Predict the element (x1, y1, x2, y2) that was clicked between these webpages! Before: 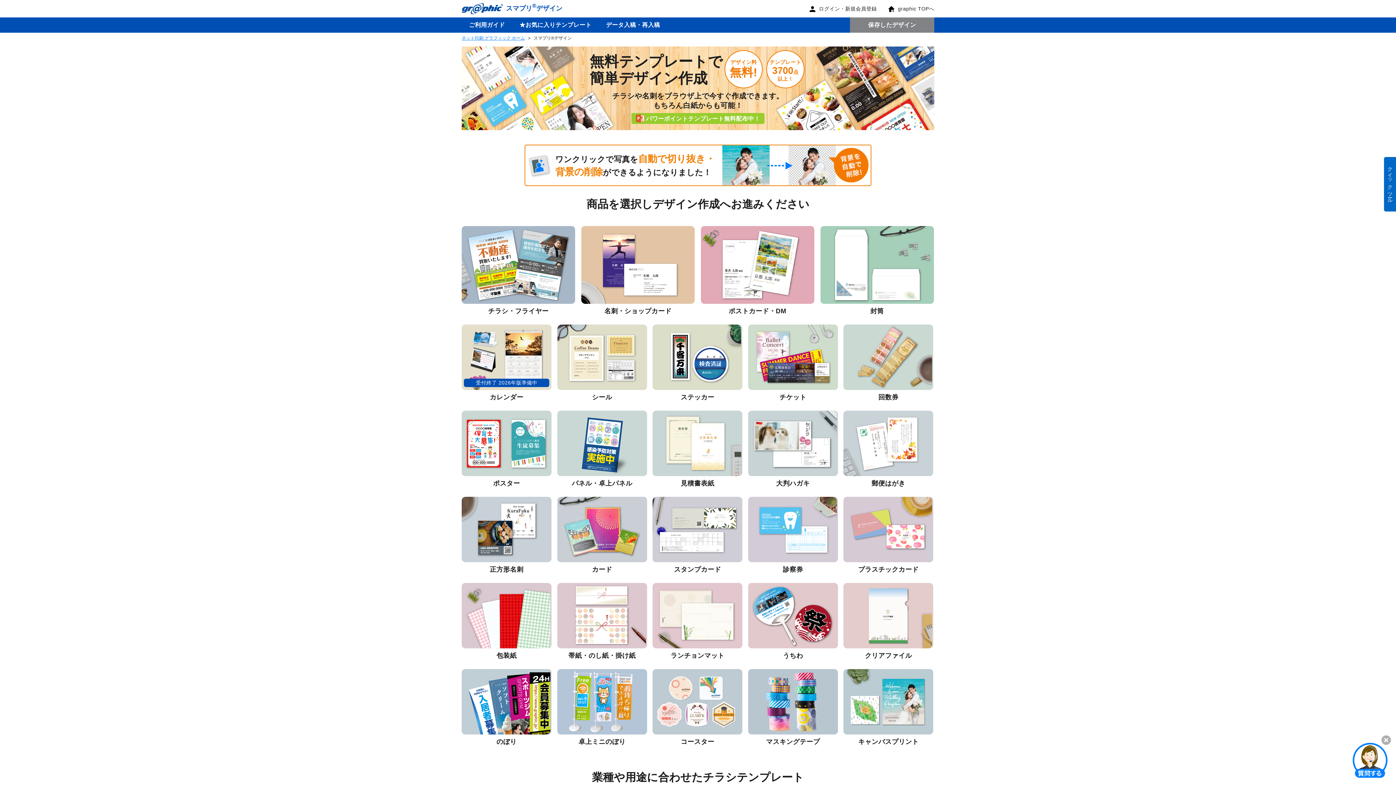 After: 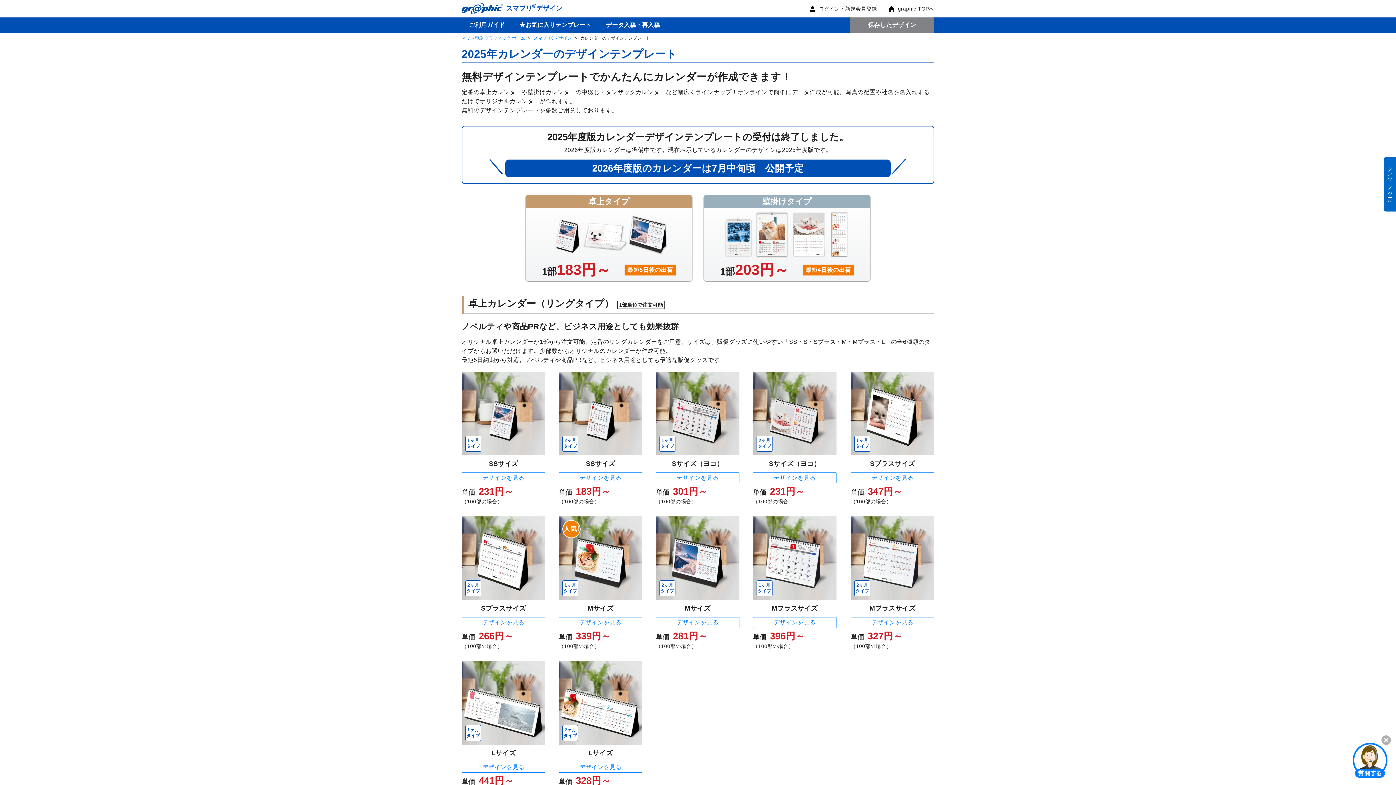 Action: bbox: (461, 324, 551, 390) label: 受付終了 2026年版準備中